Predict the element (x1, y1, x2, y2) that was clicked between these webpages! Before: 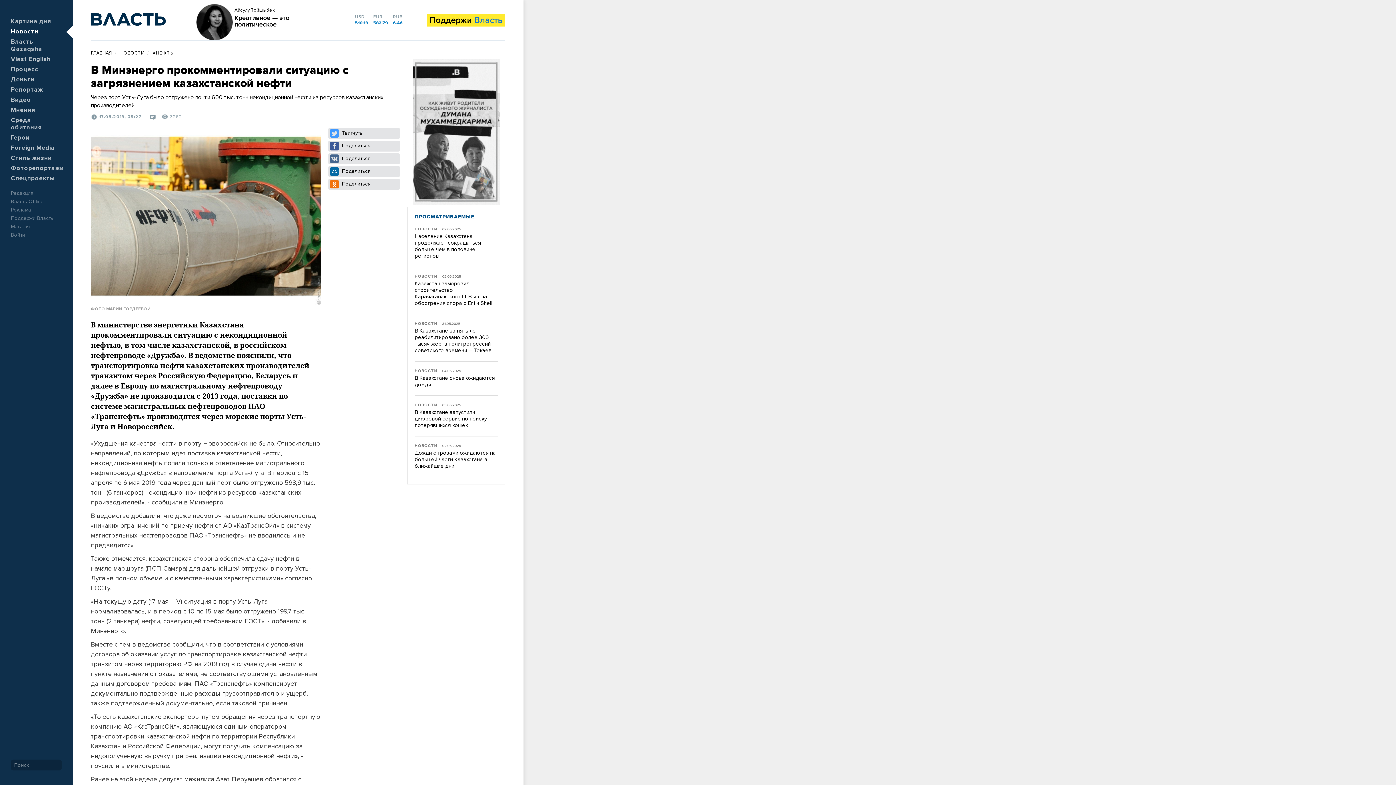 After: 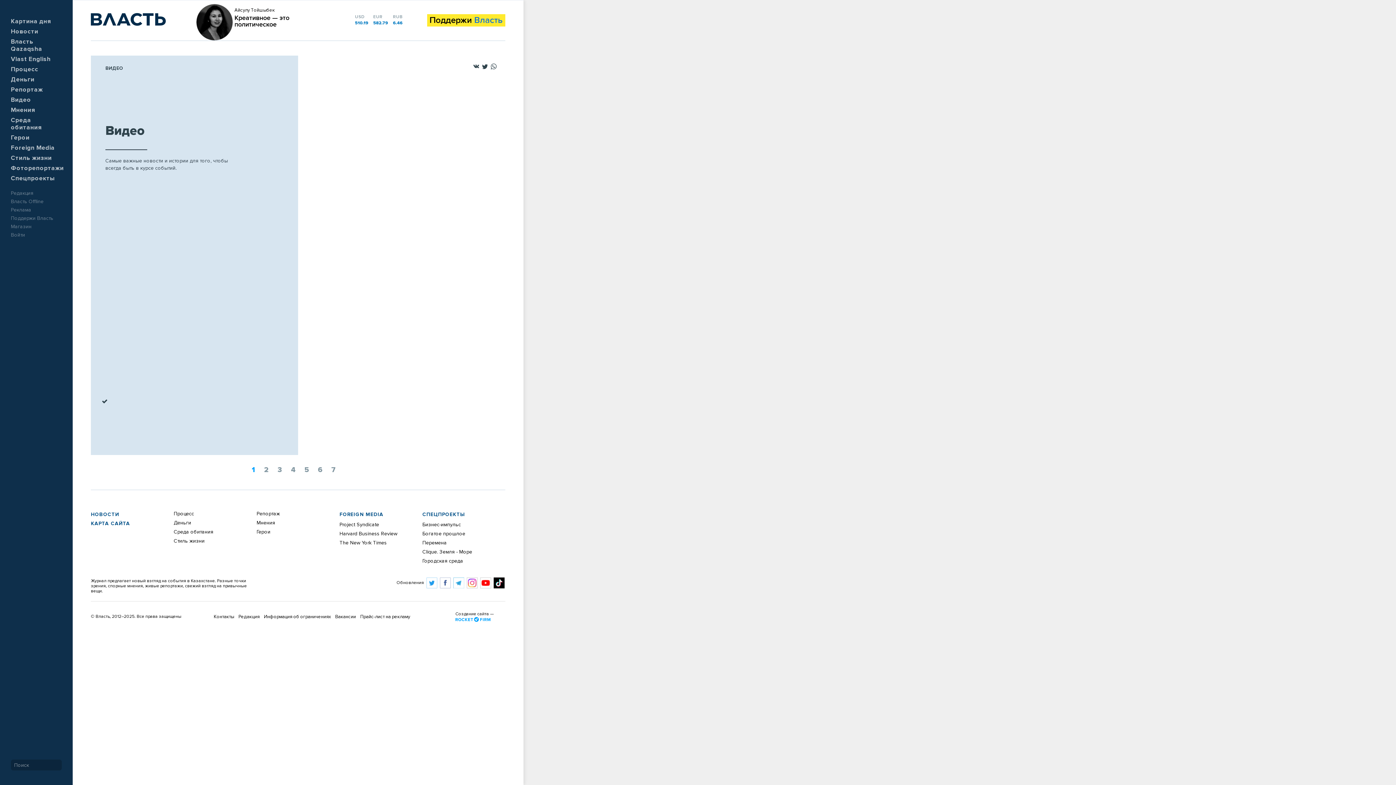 Action: label: Видео bbox: (10, 97, 31, 103)